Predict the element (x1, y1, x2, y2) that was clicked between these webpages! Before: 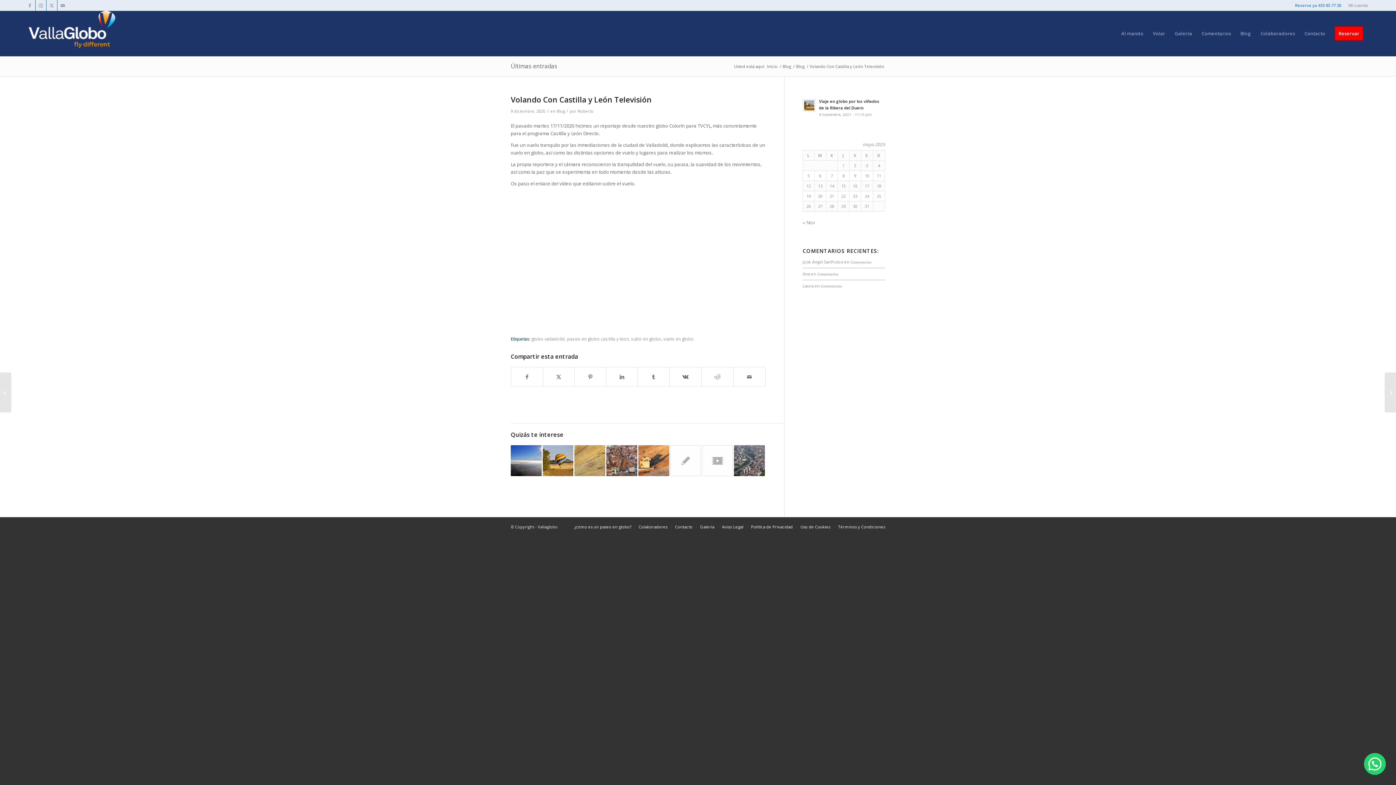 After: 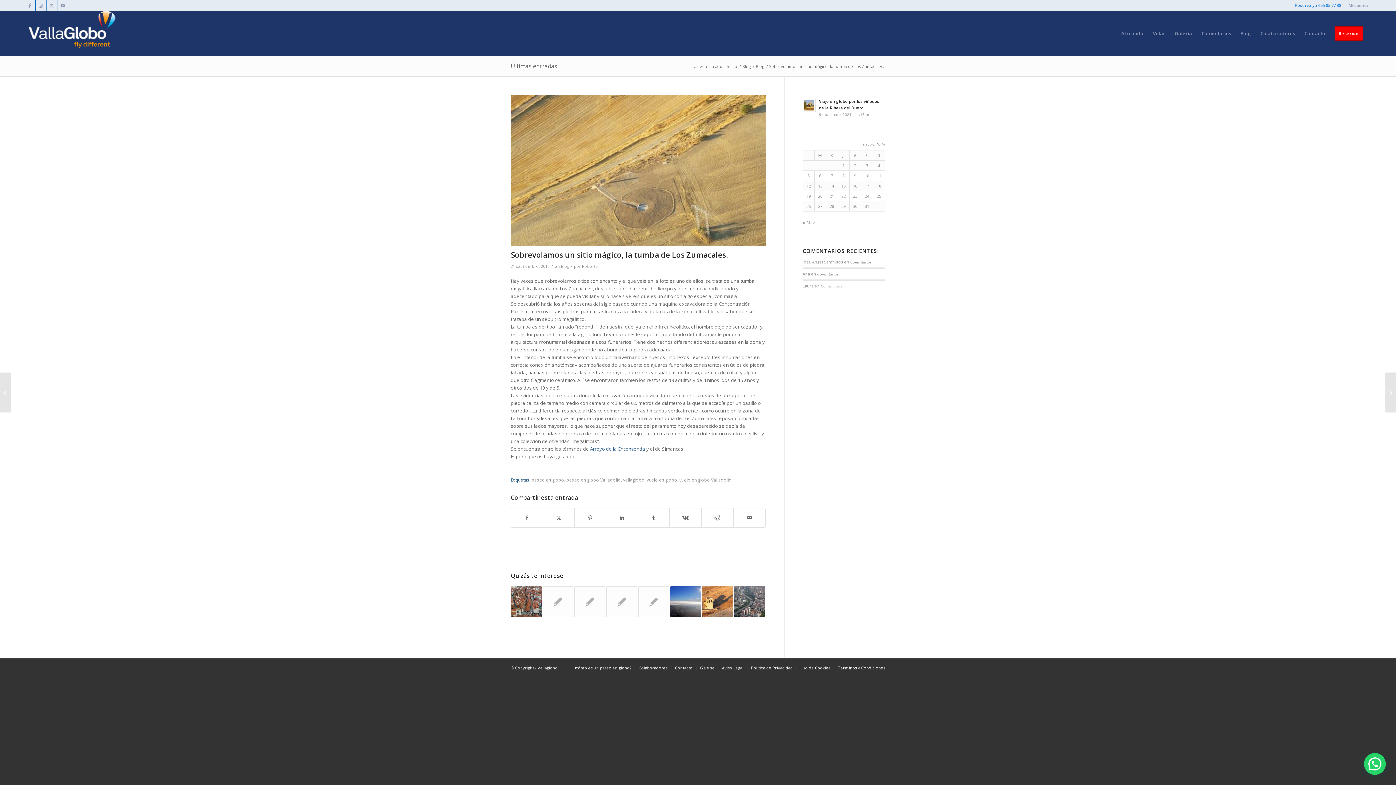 Action: bbox: (574, 445, 605, 476) label: Enlace a: Sobrevolamos un sitio mágico, la tumba de Los Zumacales.